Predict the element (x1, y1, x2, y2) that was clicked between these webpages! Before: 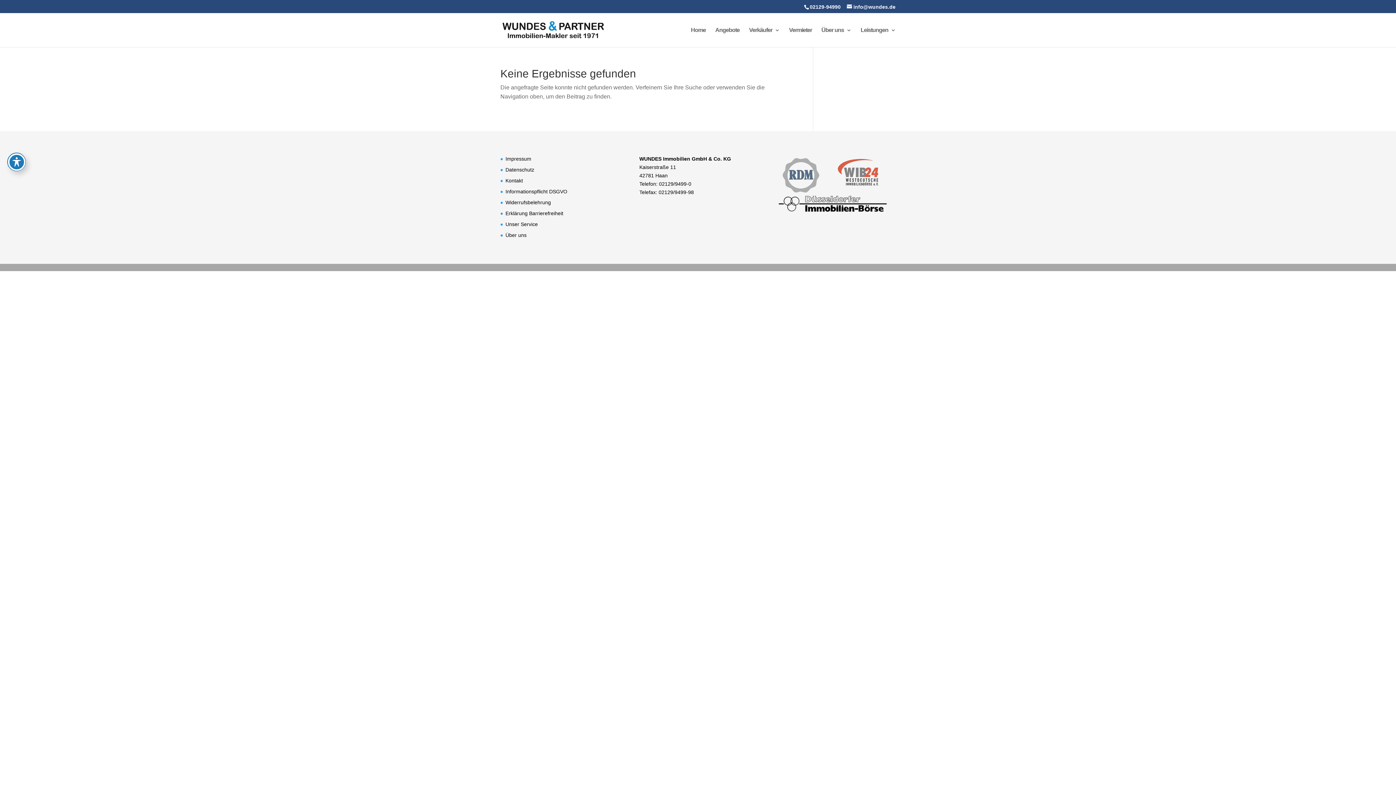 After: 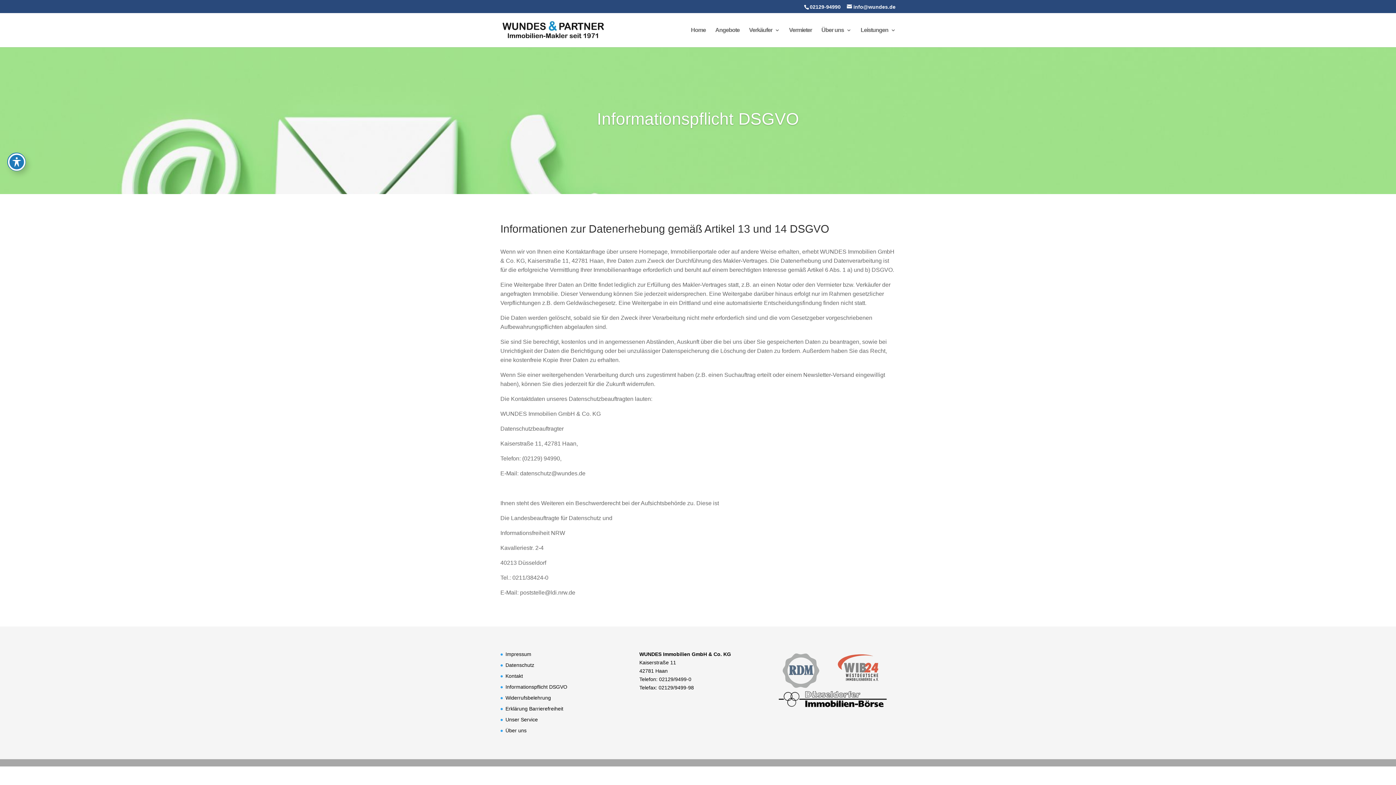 Action: label: Informationspflicht DSGVO bbox: (505, 188, 567, 194)